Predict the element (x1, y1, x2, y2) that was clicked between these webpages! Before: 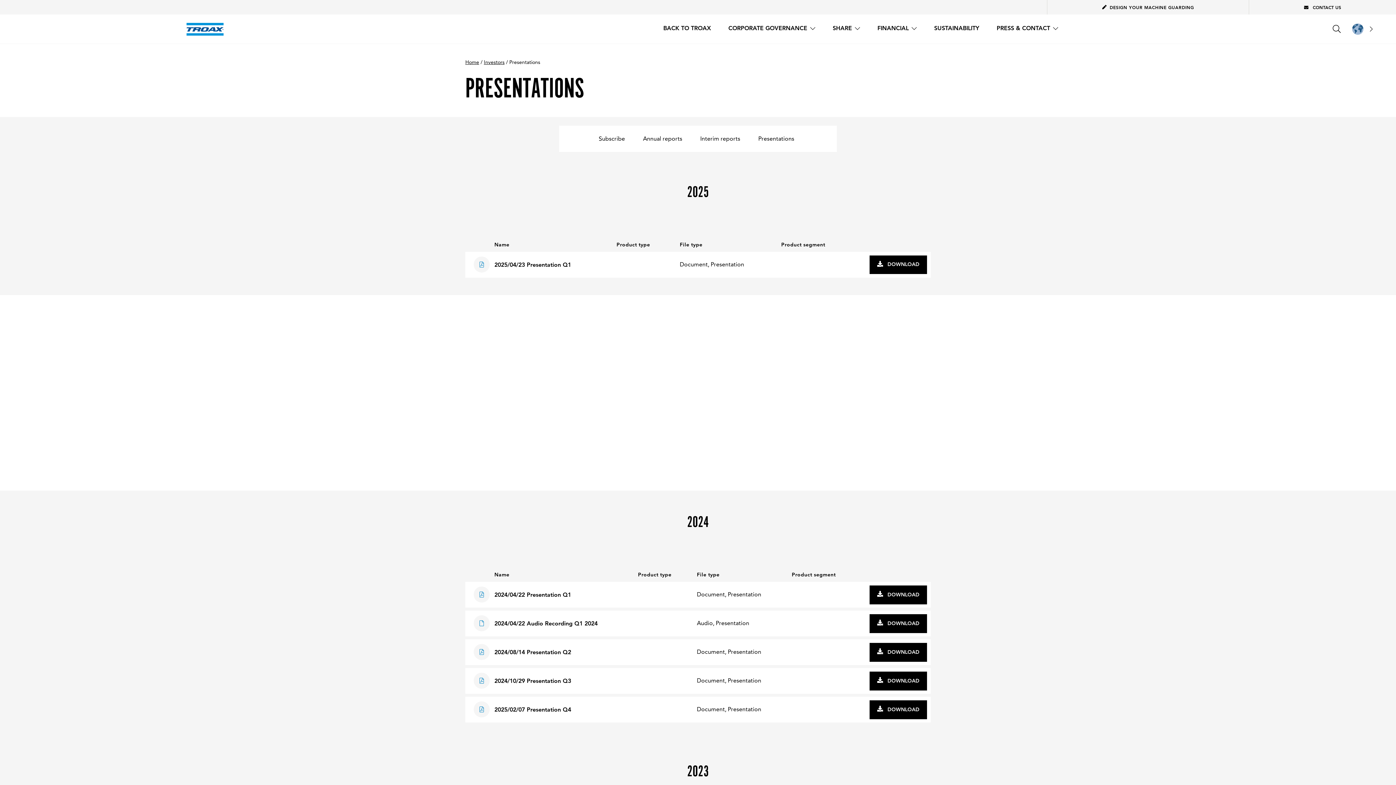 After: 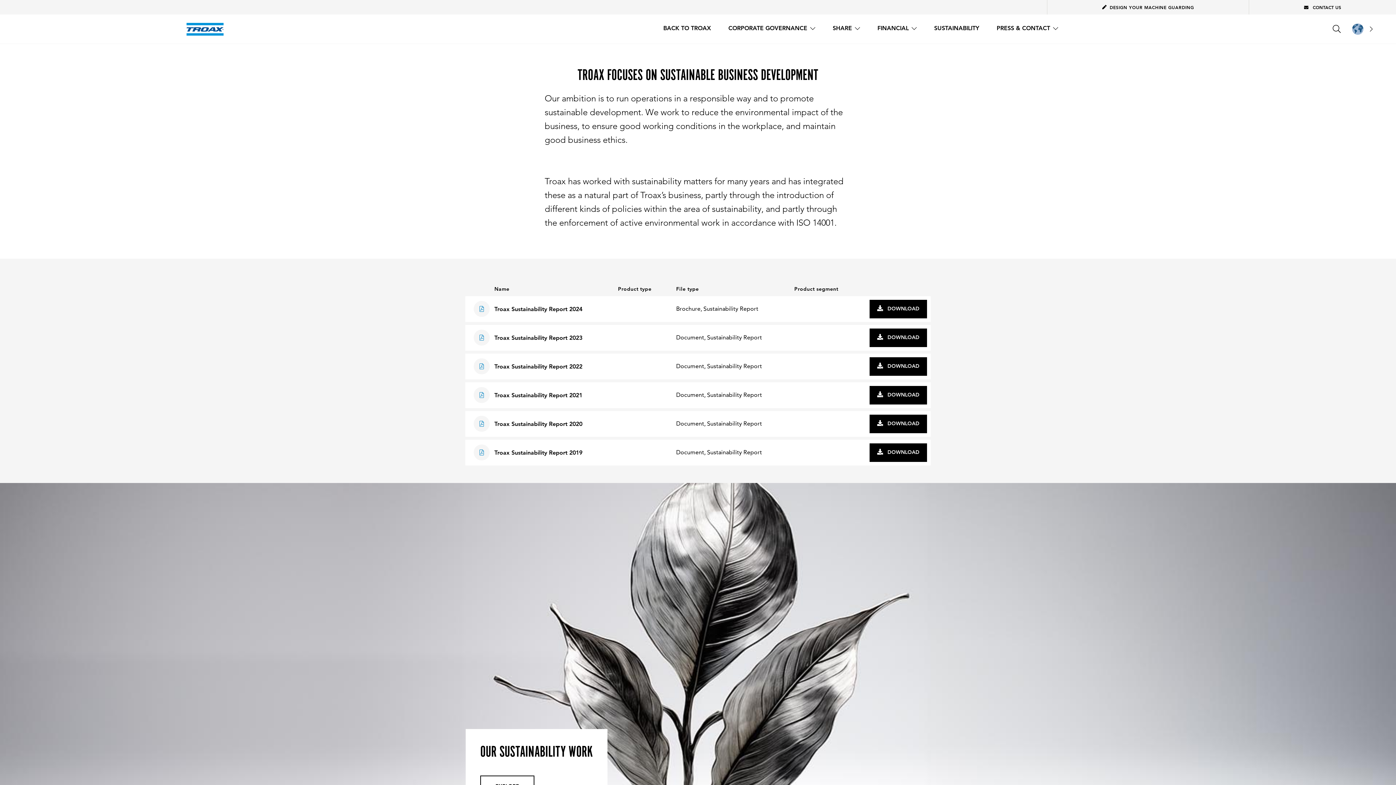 Action: label: SUSTAINABILITY bbox: (934, 14, 979, 43)